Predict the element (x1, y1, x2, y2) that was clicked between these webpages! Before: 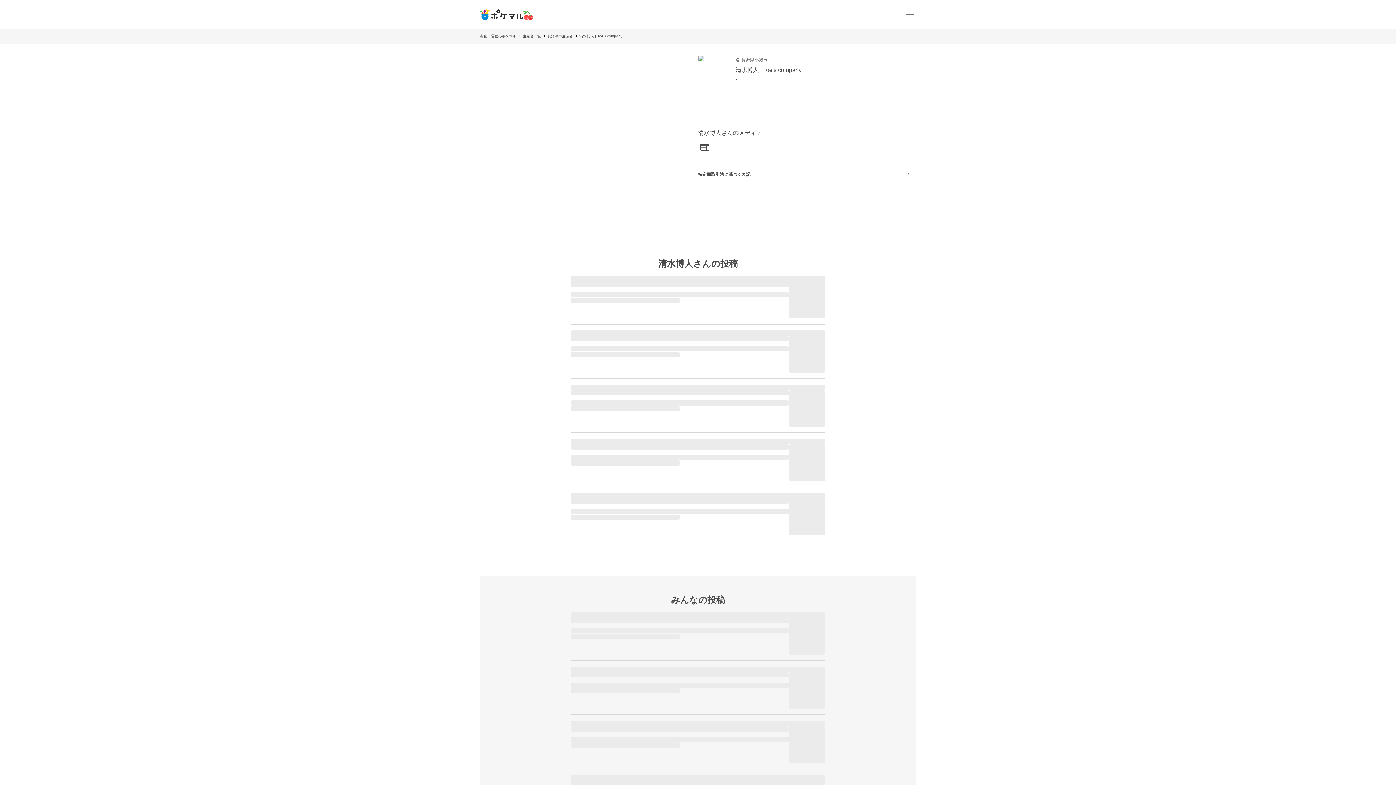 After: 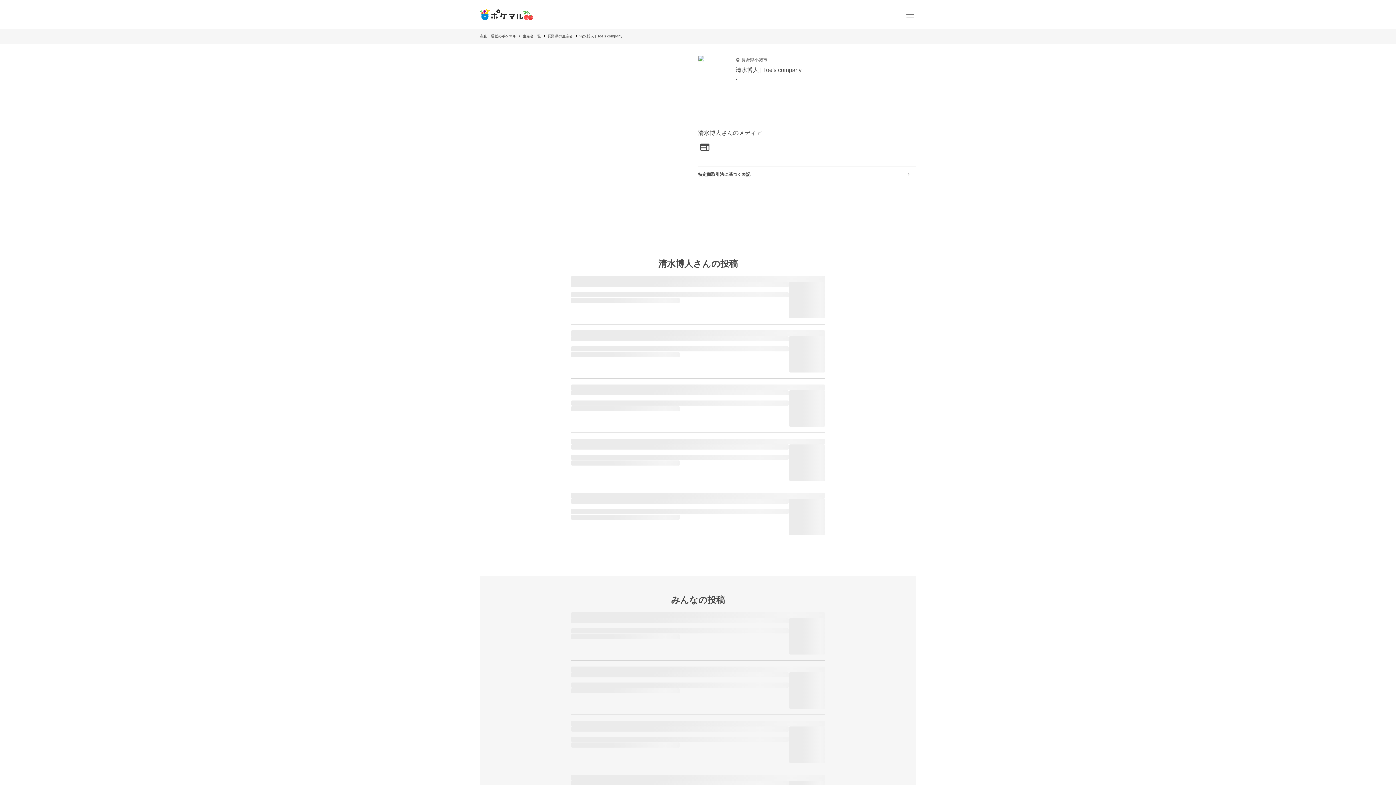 Action: bbox: (698, 140, 712, 155) label: website